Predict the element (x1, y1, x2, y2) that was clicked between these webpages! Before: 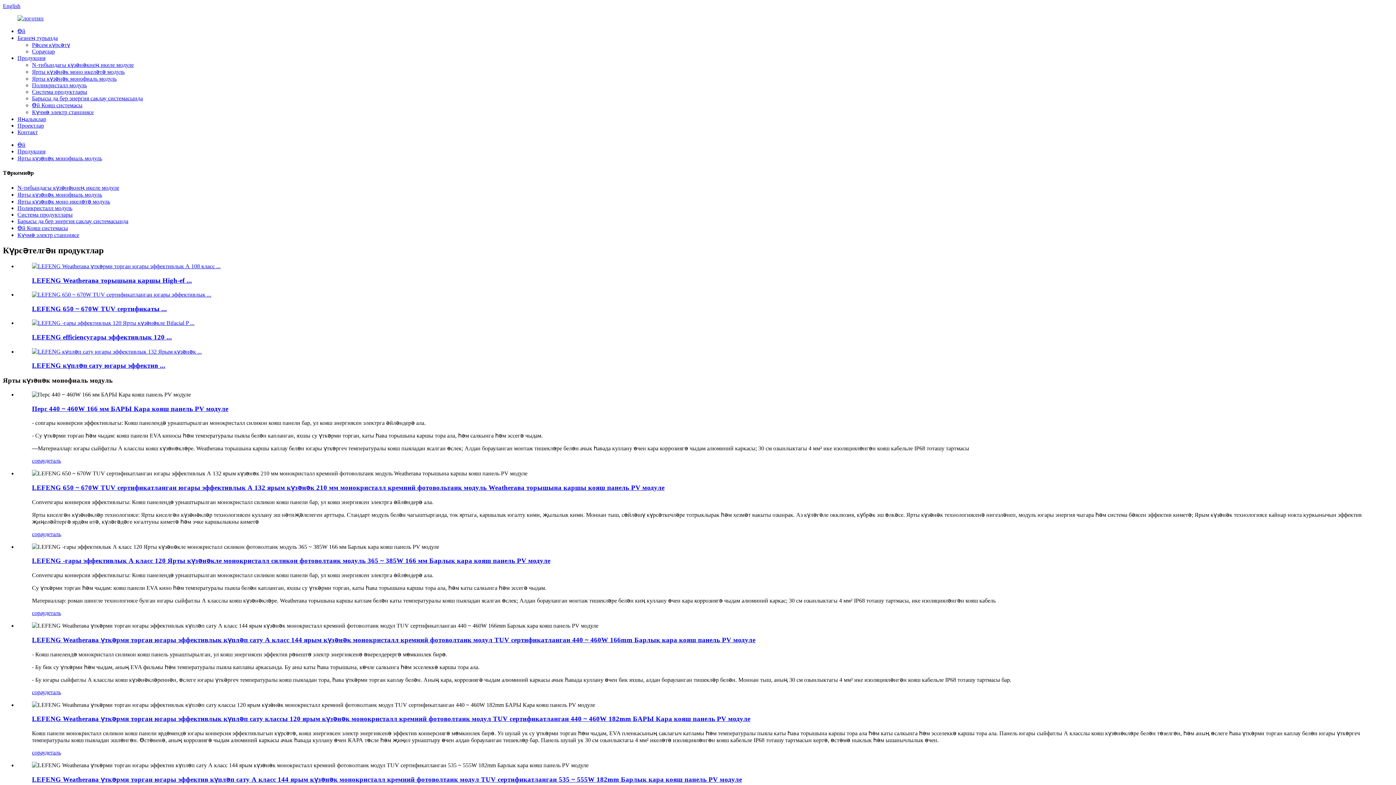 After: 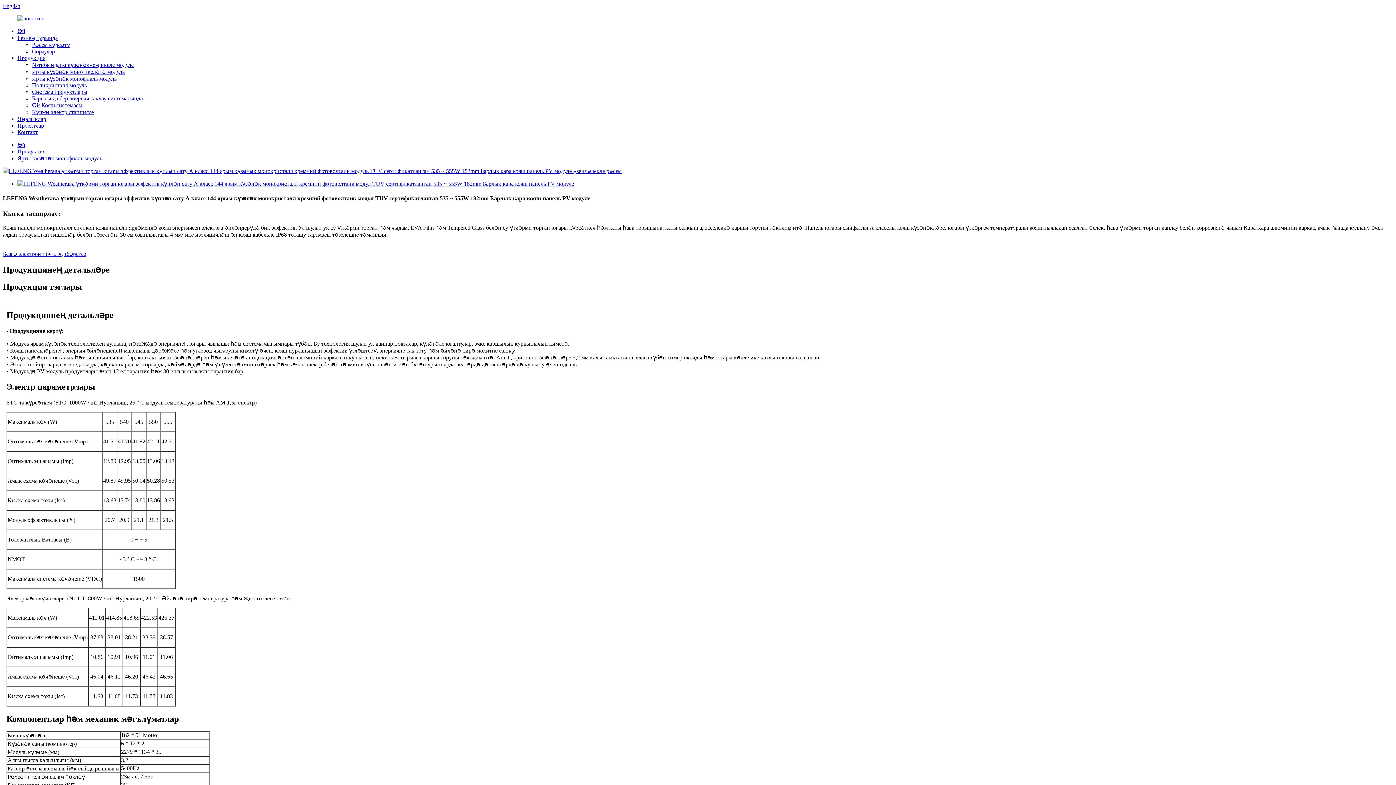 Action: bbox: (32, 775, 742, 783) label: LEFENG Weatherава үткәрми торган югары эффектив күпләп сату А класс 144 ярым күзәнәк монокристалл кремний фотоволтаик модул TUV сертификатланган 535 ~ 555W 182mm Барлык кара кояш панель PV модуле